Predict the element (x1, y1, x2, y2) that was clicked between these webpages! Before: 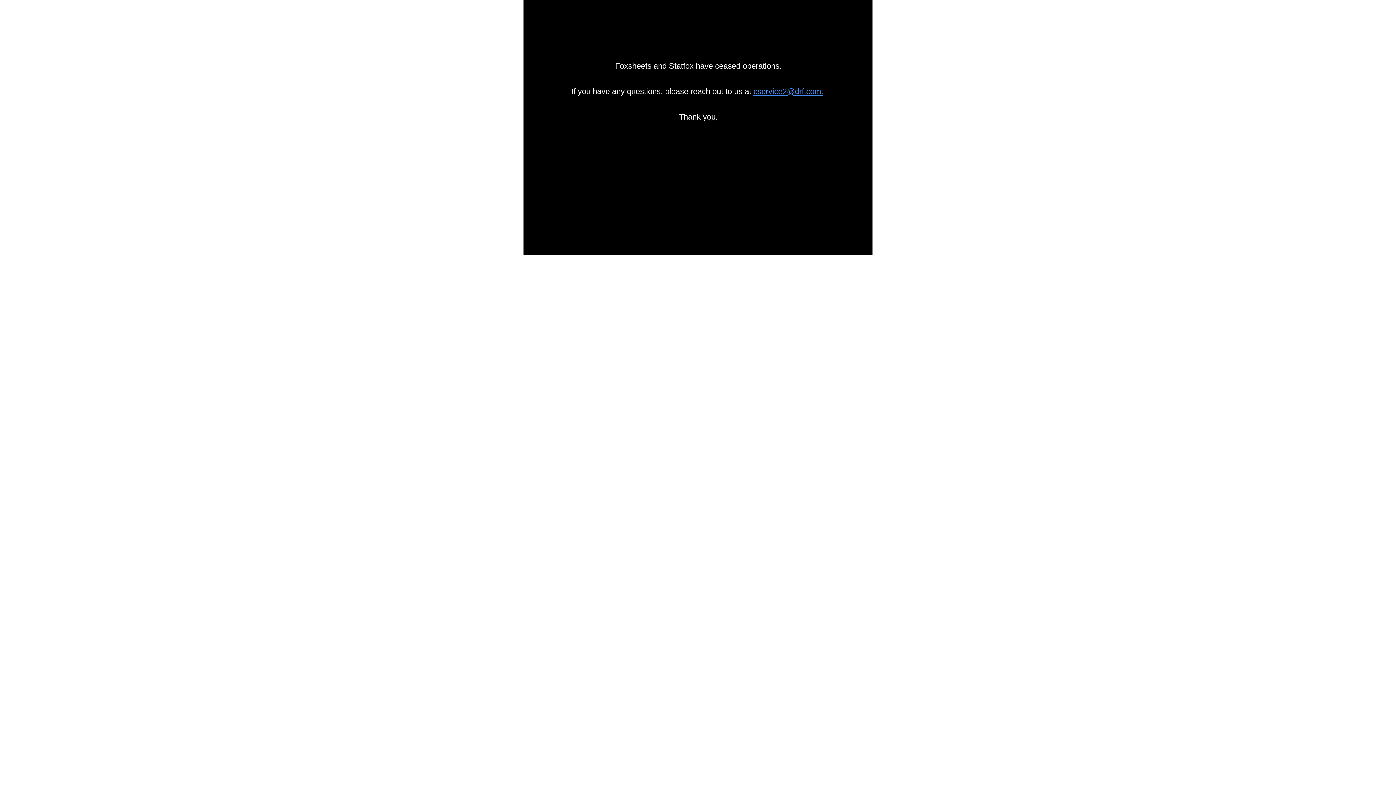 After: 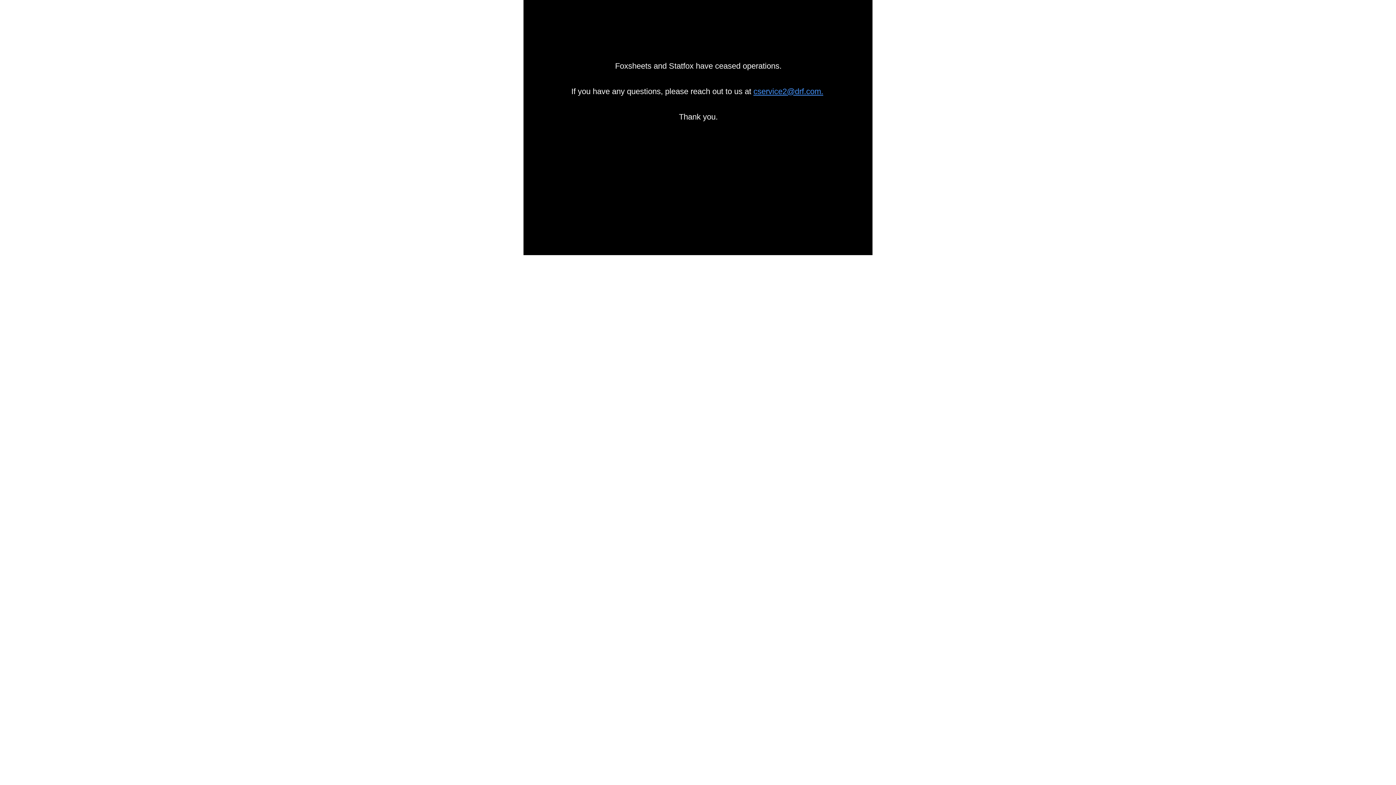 Action: label: cservice2@drf.com. bbox: (753, 86, 823, 96)